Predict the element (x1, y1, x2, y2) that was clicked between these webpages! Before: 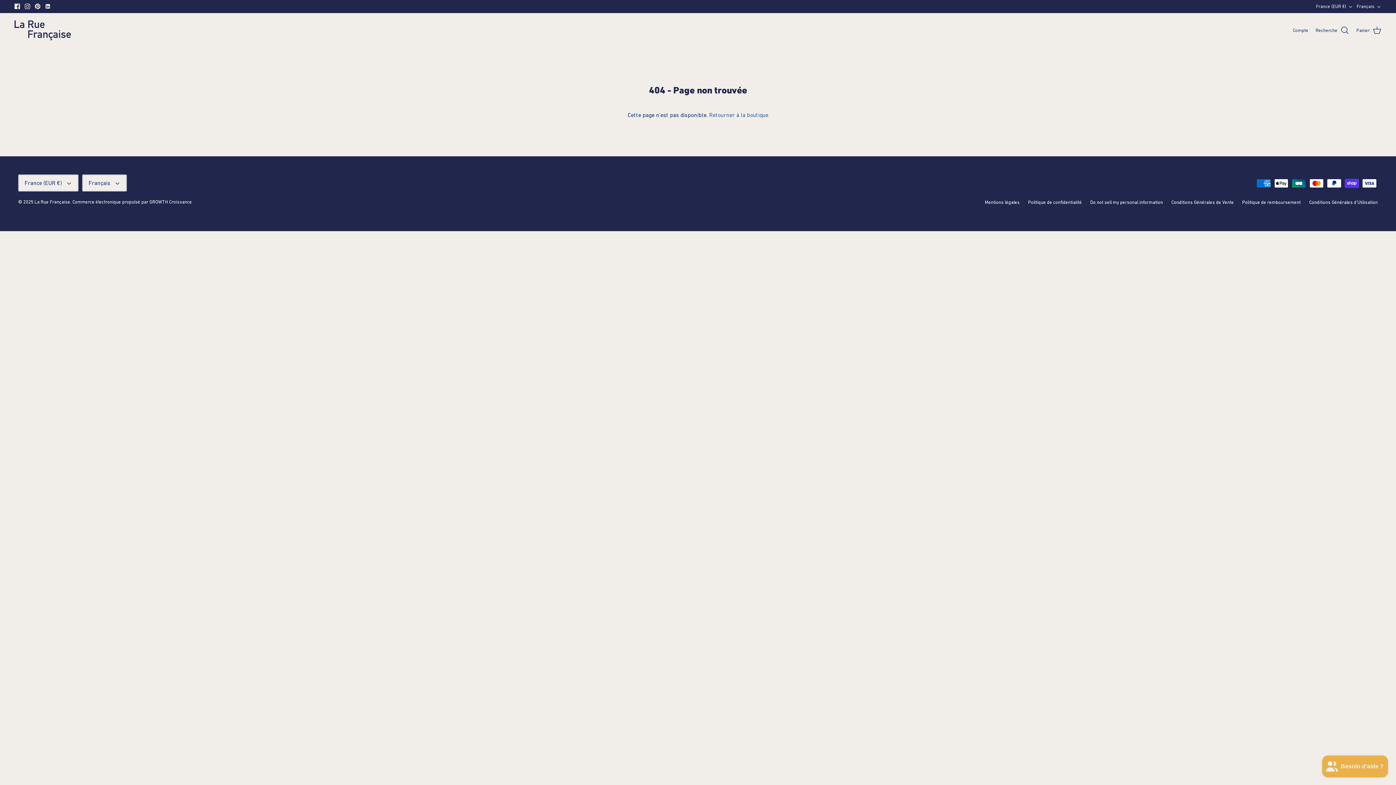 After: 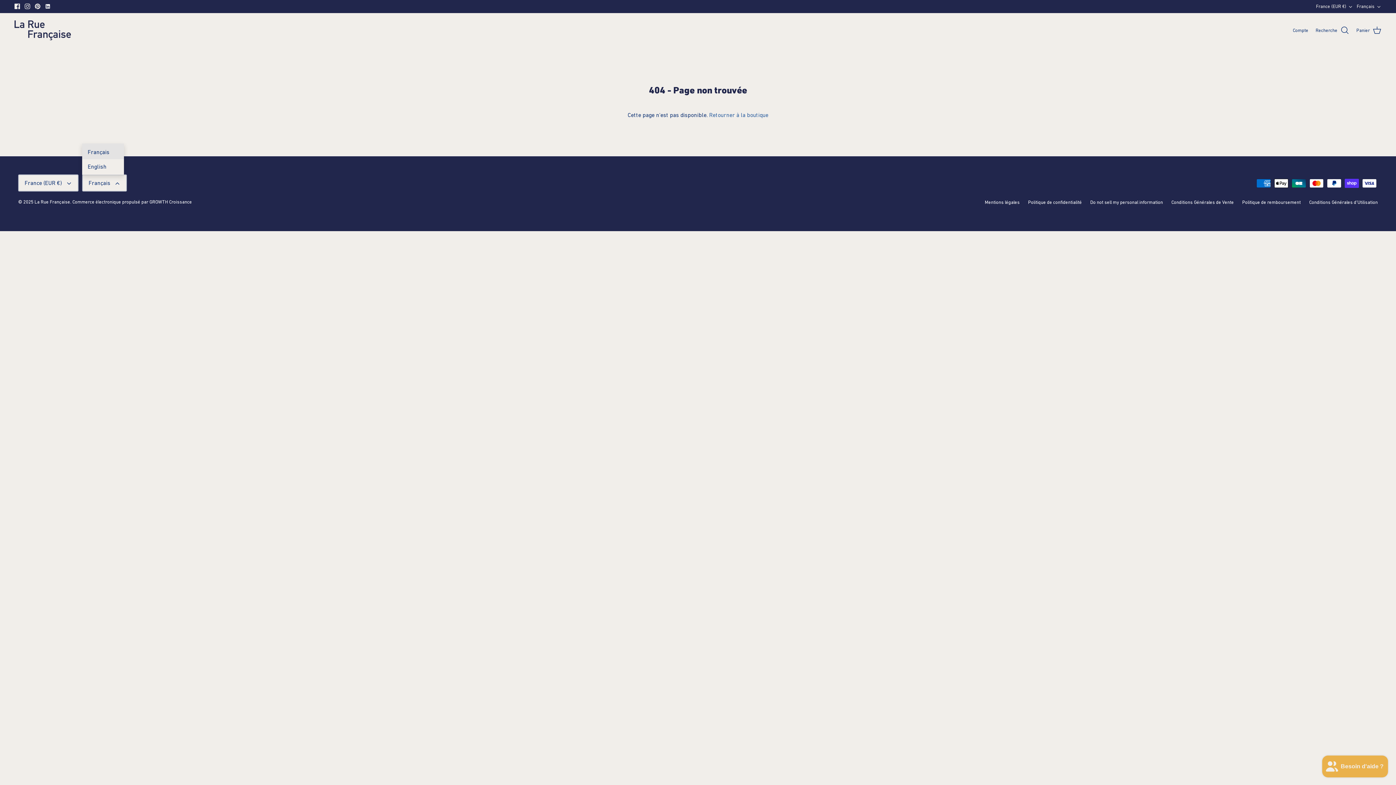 Action: label: Français bbox: (82, 174, 126, 191)